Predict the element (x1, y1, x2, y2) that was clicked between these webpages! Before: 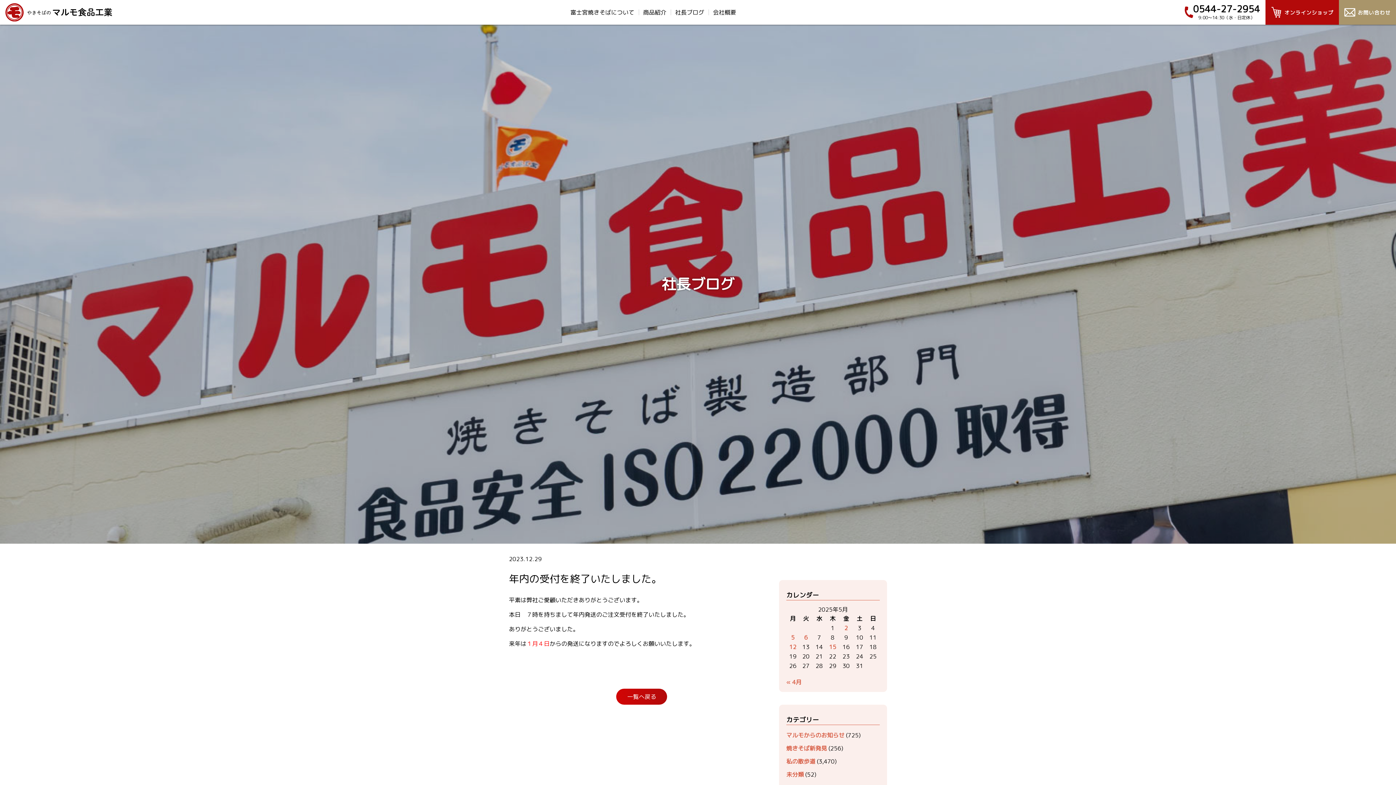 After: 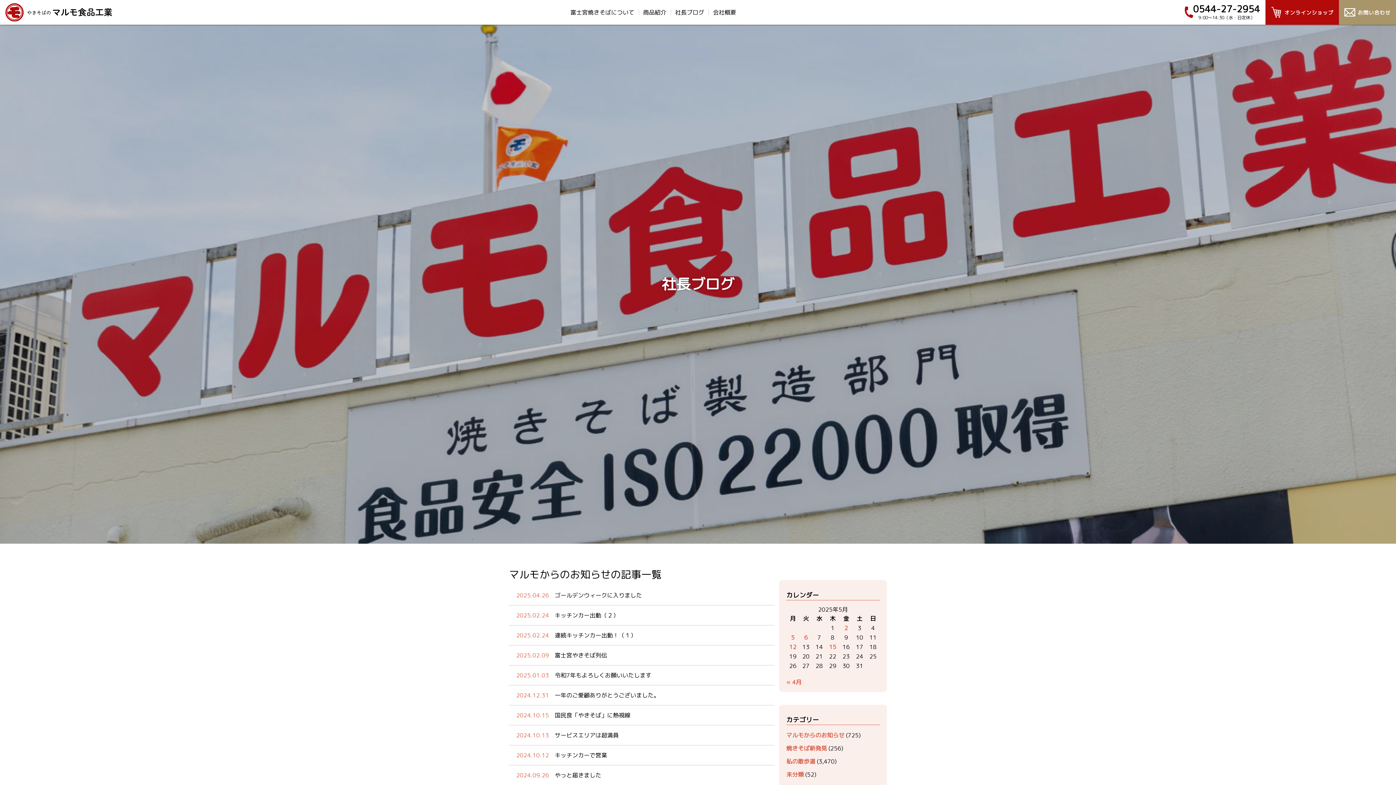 Action: label: マルモからのお知らせ bbox: (786, 731, 844, 739)